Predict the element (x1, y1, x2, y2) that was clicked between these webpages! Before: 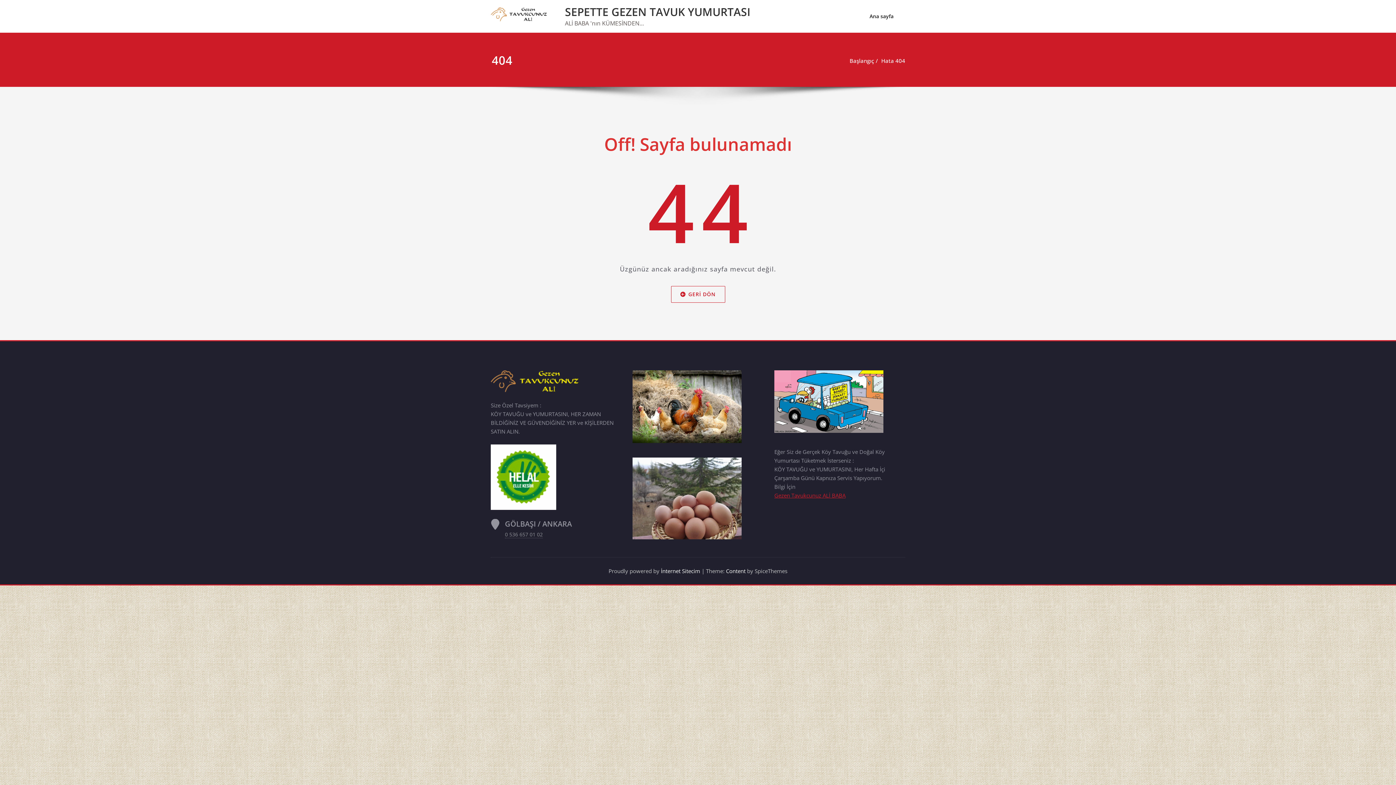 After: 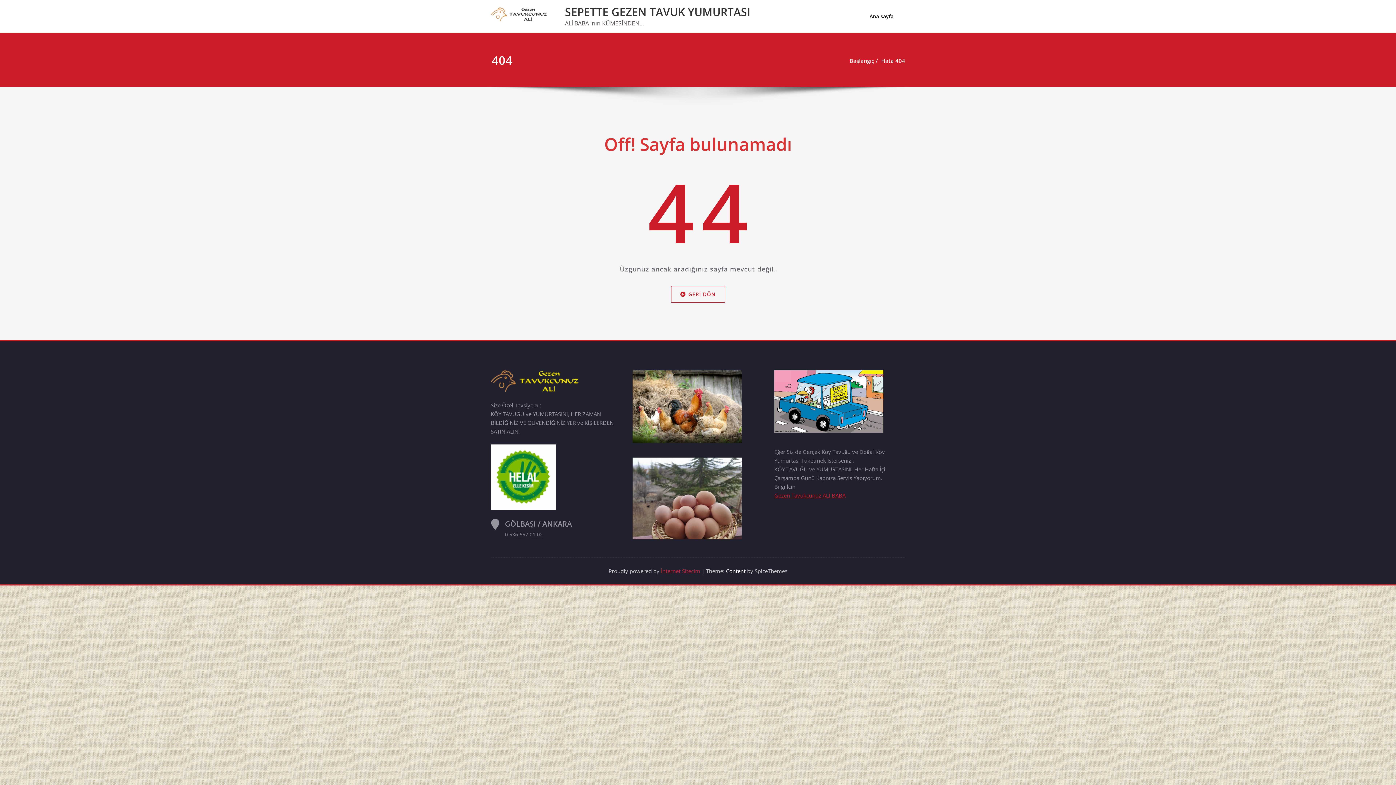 Action: bbox: (661, 567, 700, 574) label: İnternet Sitecim